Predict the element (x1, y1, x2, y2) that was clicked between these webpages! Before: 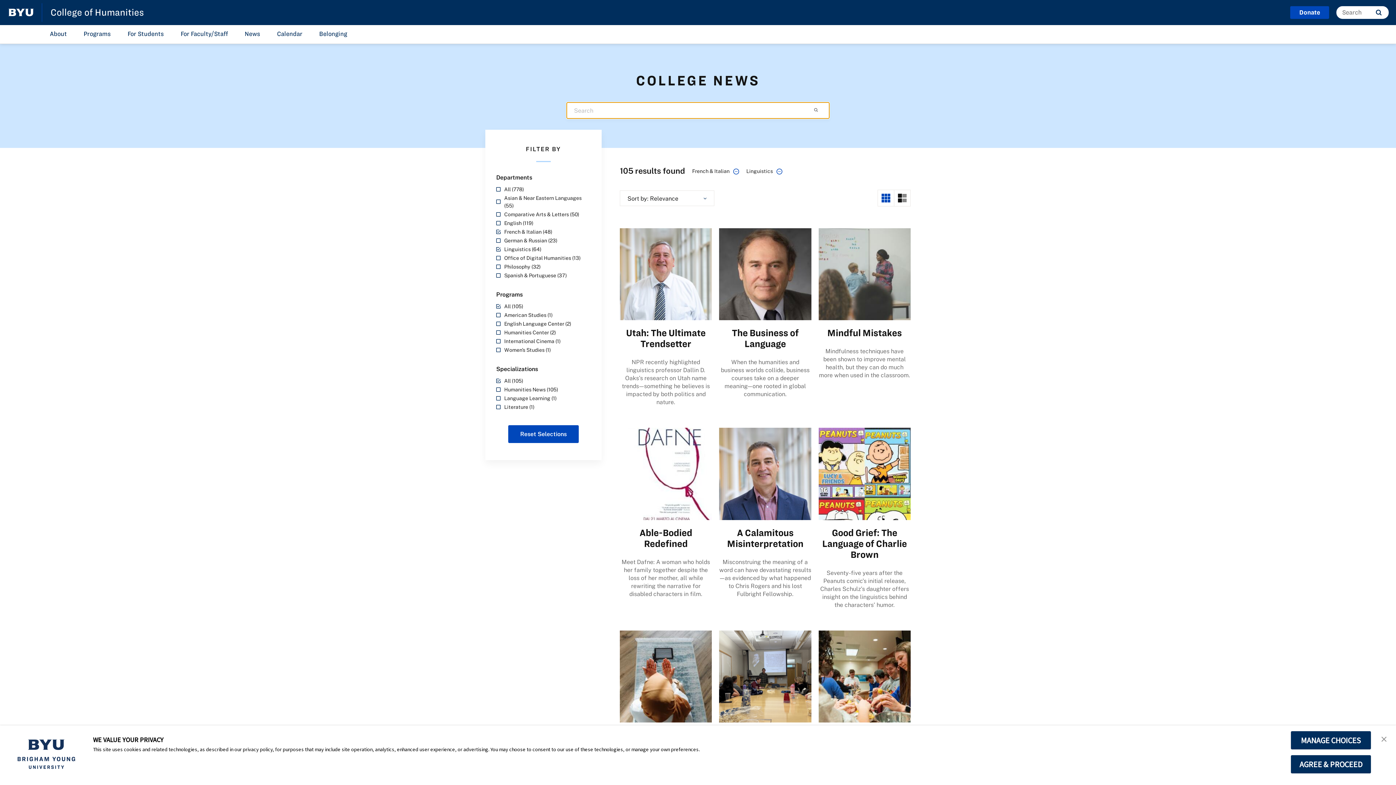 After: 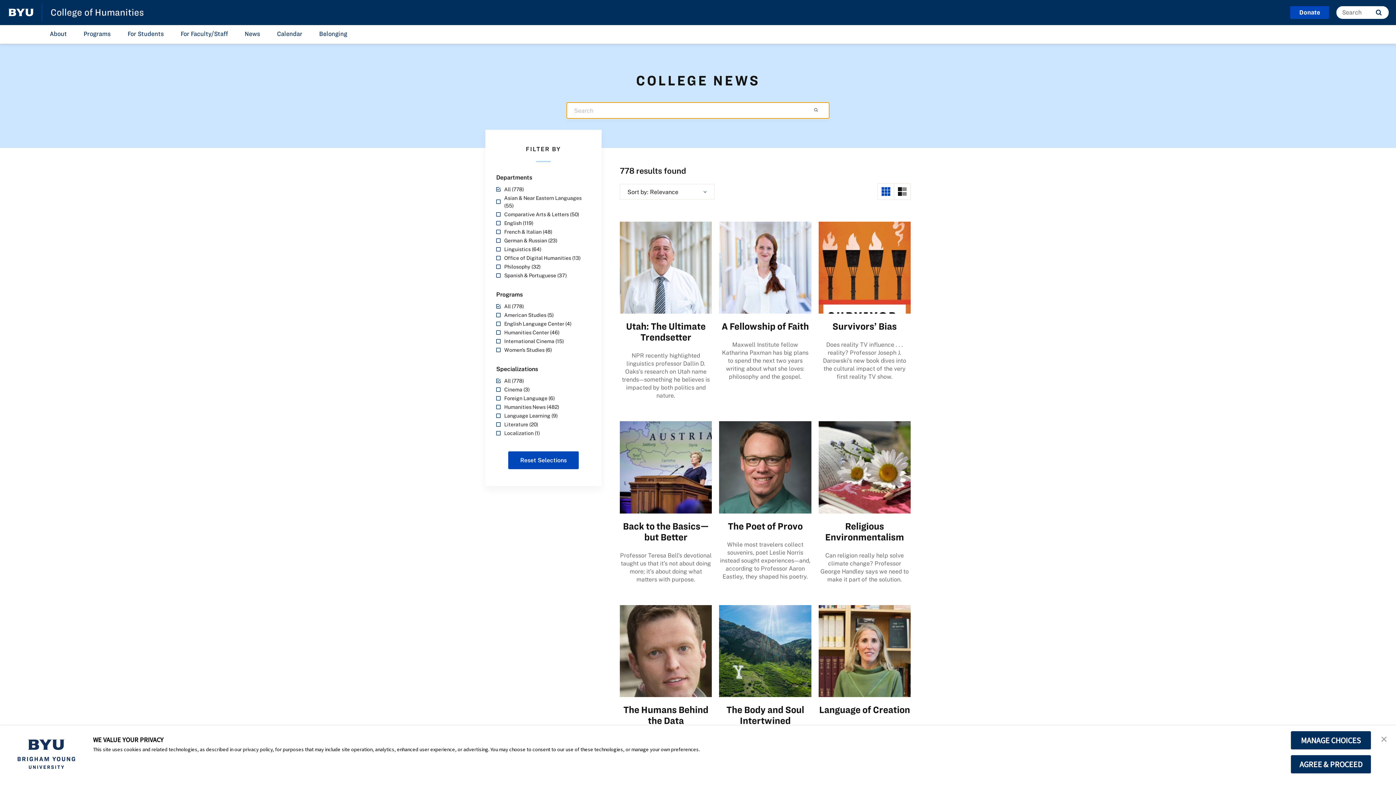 Action: bbox: (809, 102, 826, 117)